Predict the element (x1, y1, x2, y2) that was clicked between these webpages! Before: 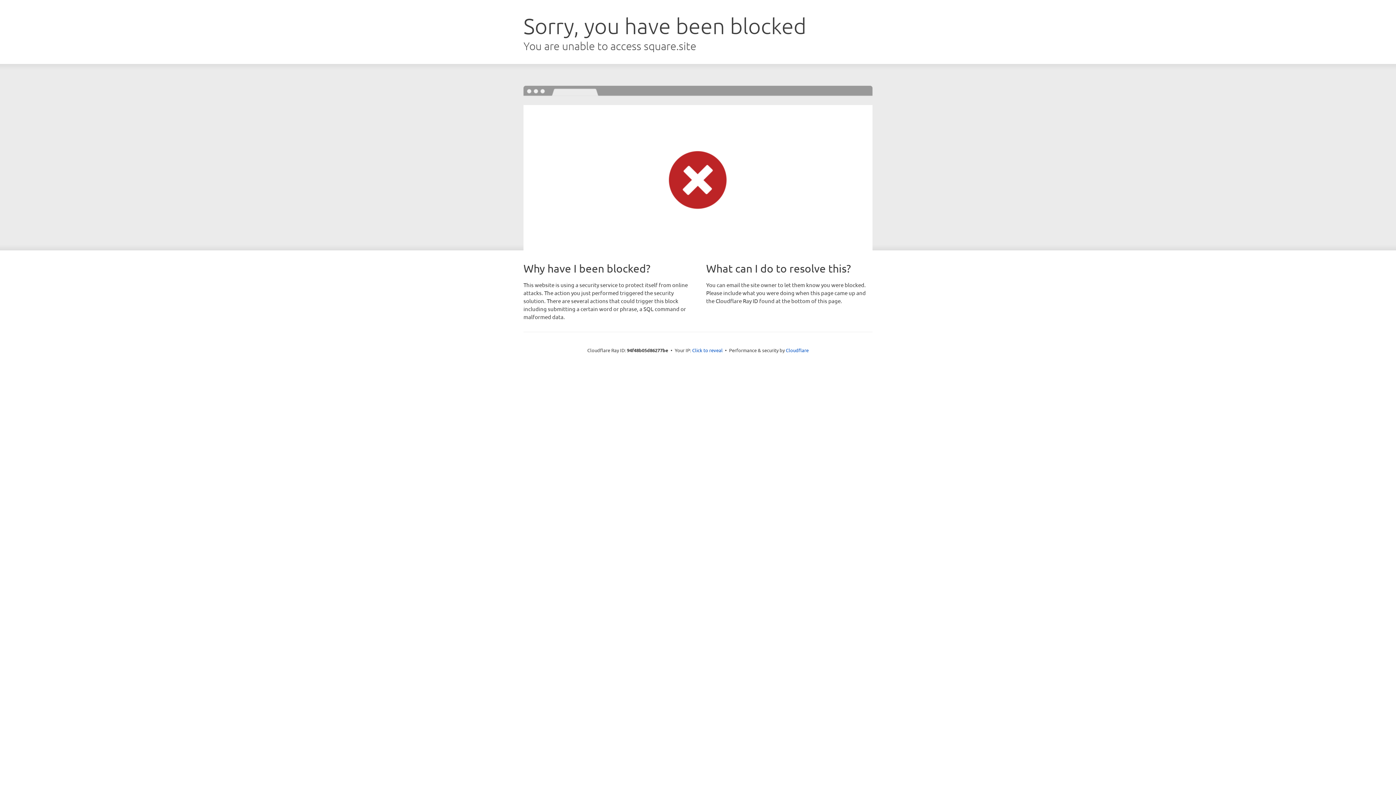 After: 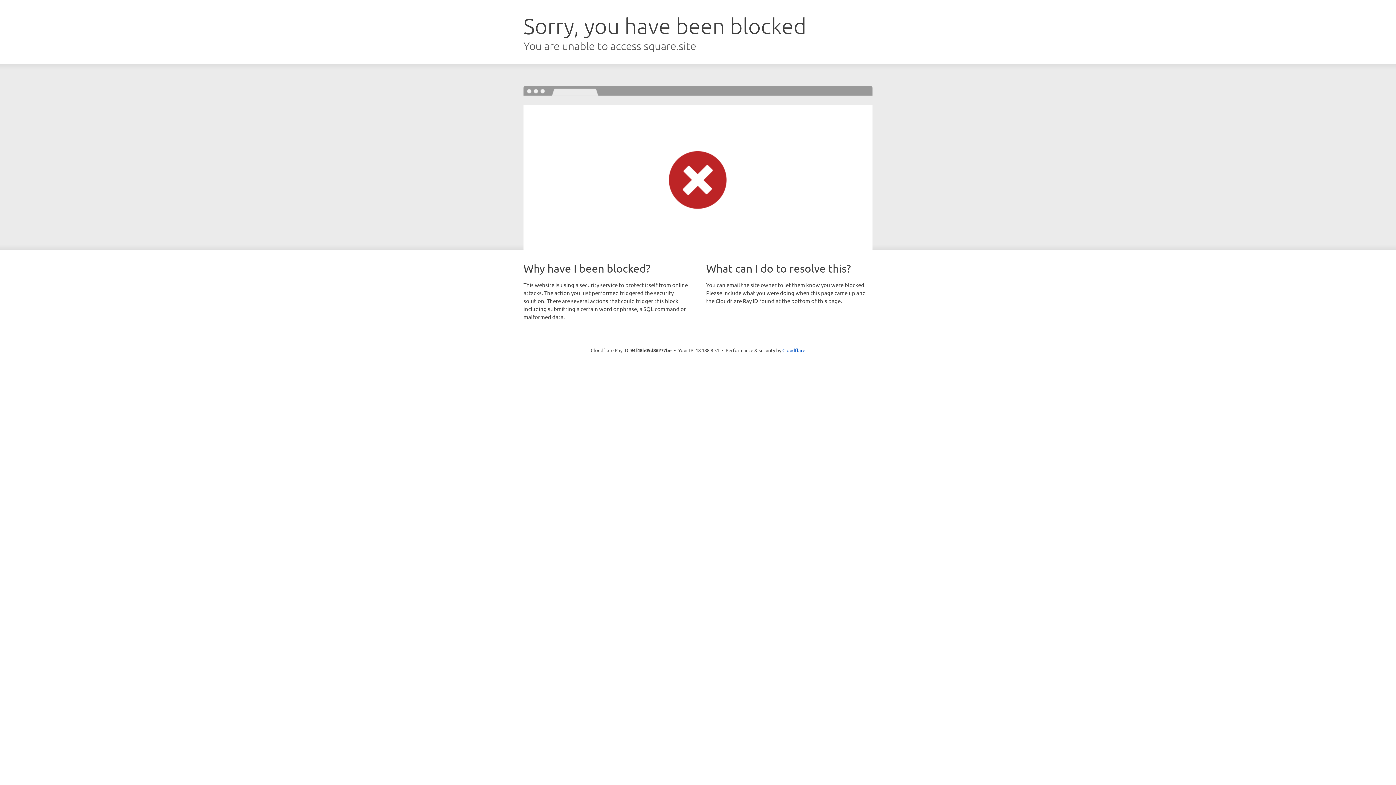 Action: label: Click to reveal bbox: (692, 346, 722, 353)